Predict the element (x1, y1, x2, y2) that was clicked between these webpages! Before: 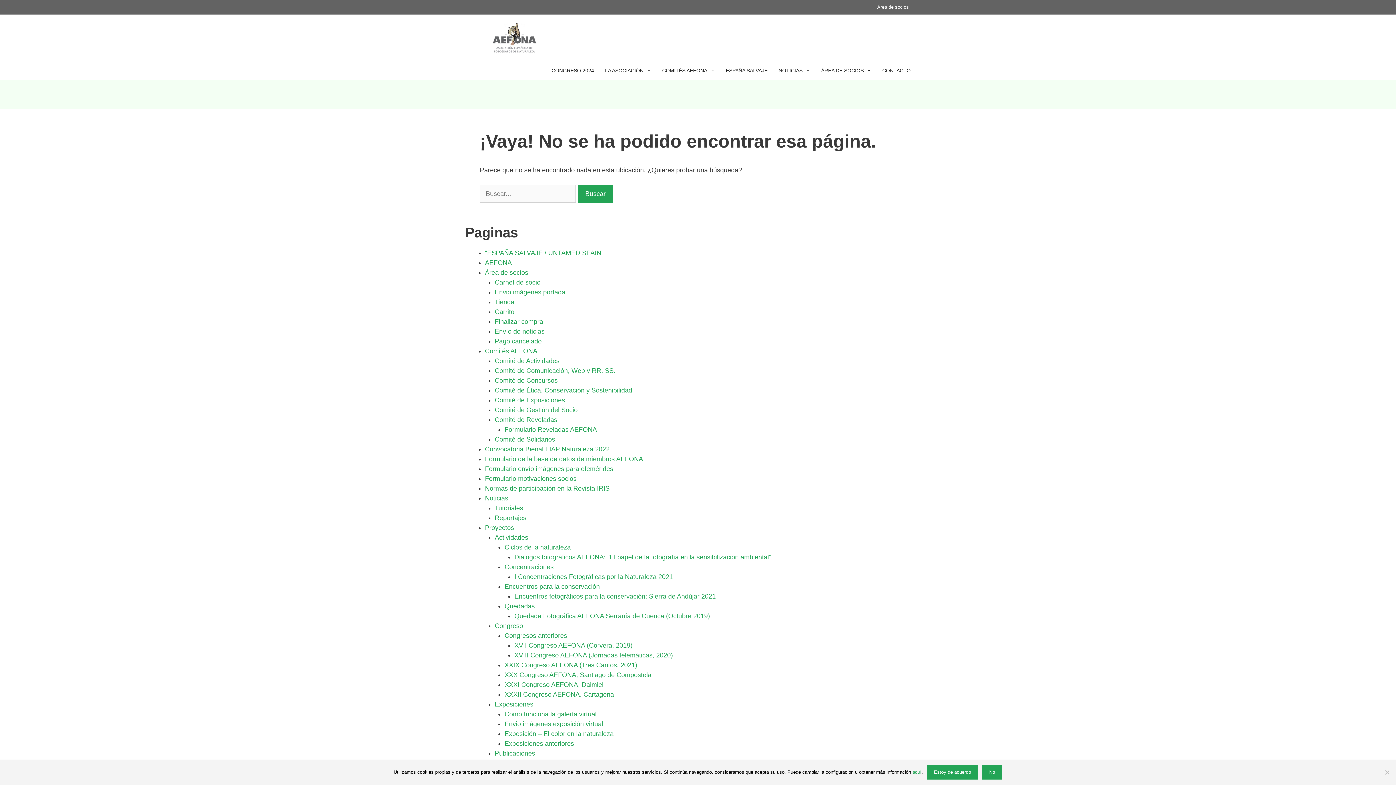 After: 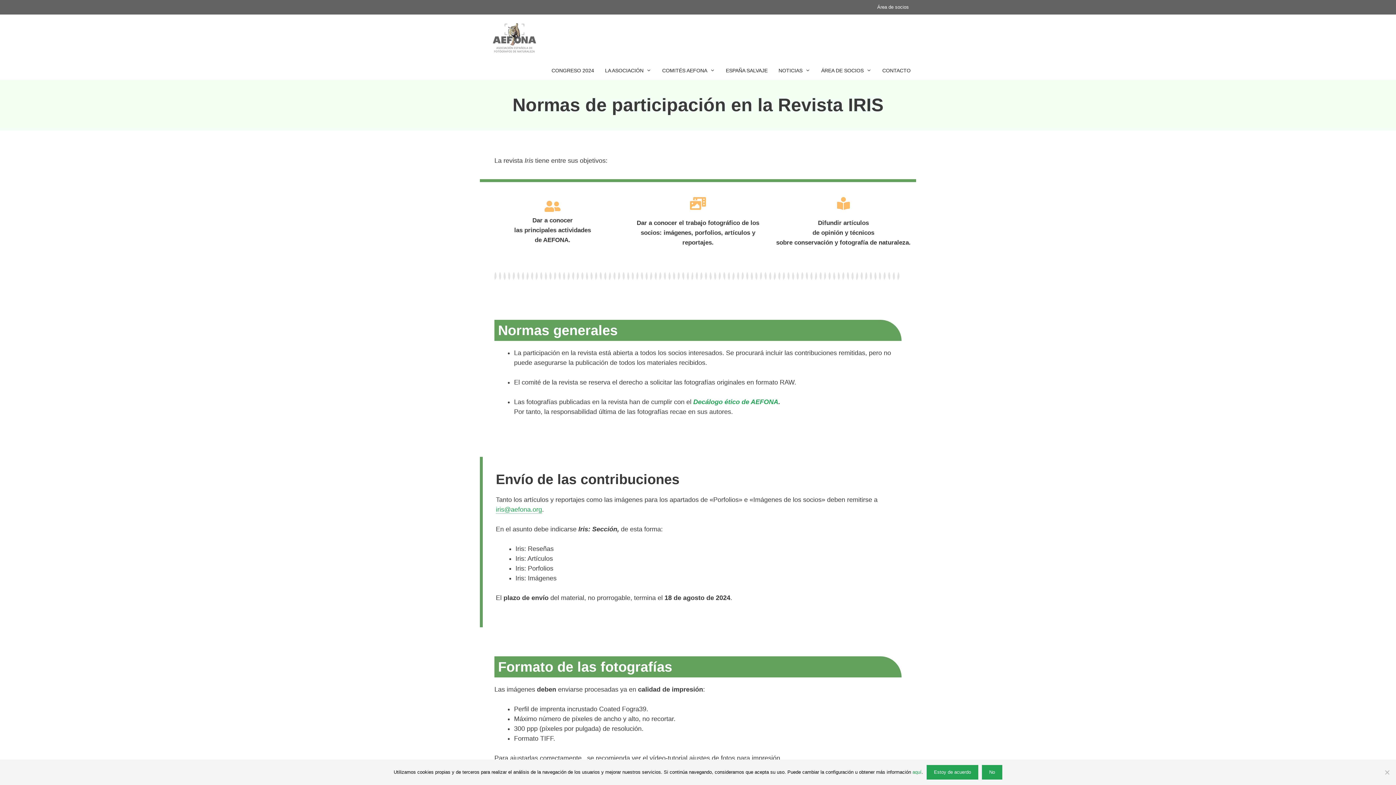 Action: label: Normas de participación en la Revista IRIS bbox: (485, 485, 609, 492)